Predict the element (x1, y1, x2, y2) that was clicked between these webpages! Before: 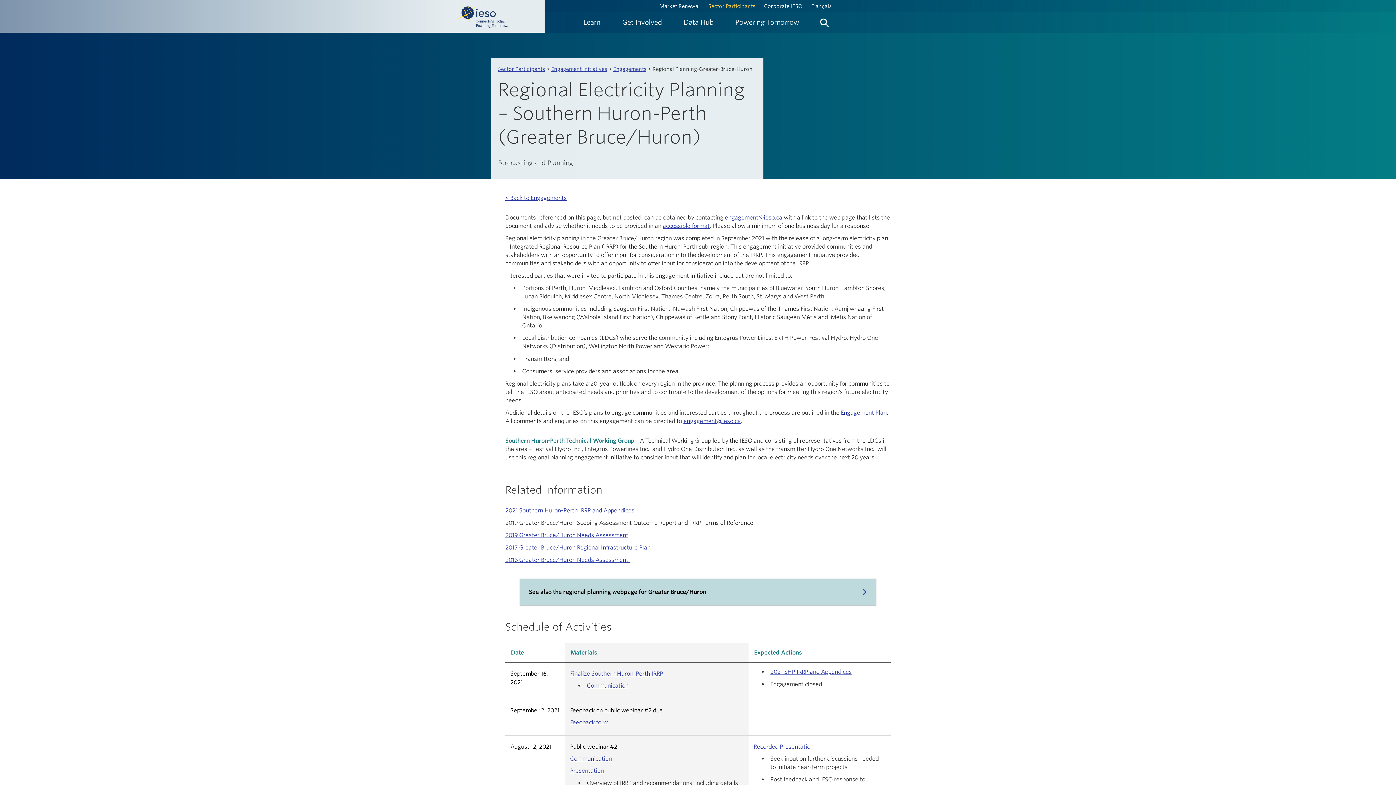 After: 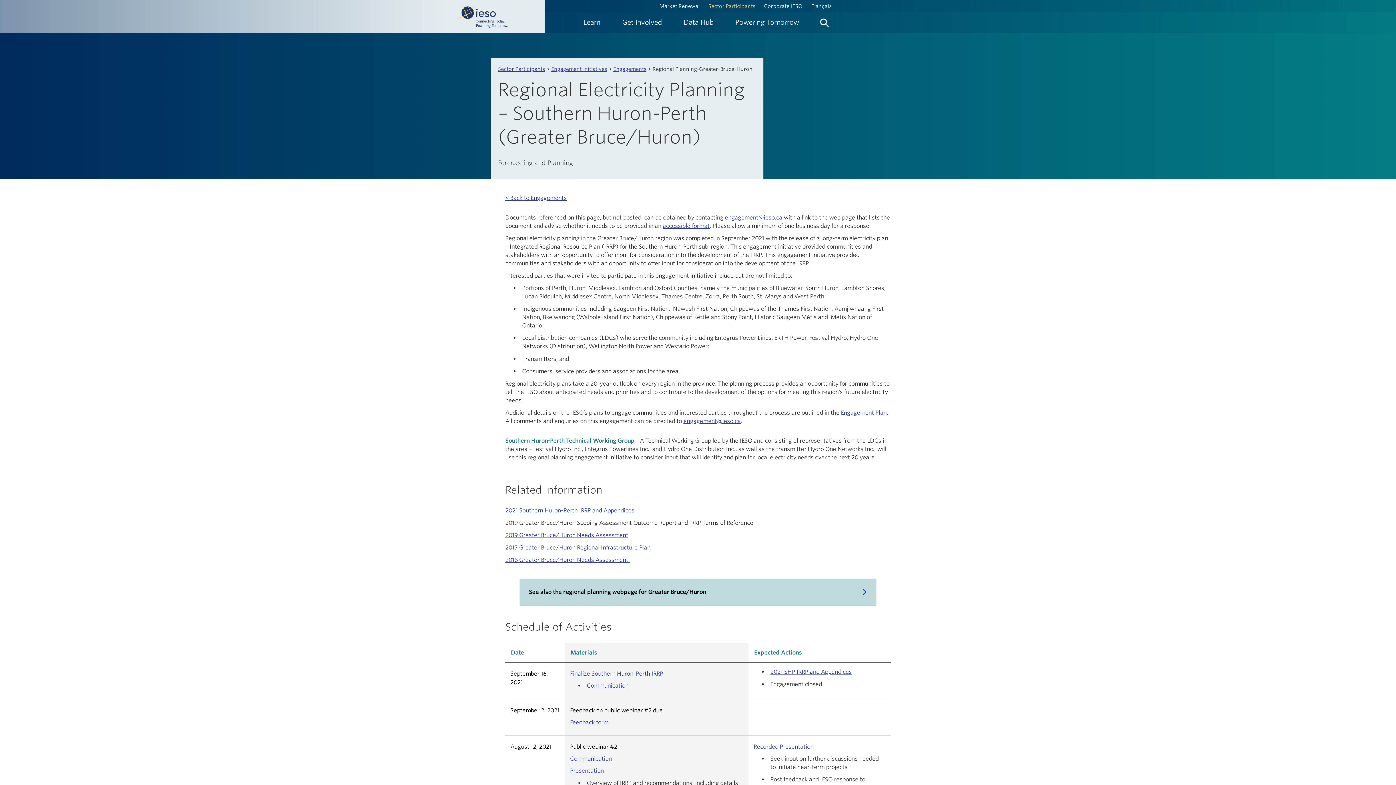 Action: label: 2021 SHP IRRP and Appendices bbox: (770, 668, 852, 675)